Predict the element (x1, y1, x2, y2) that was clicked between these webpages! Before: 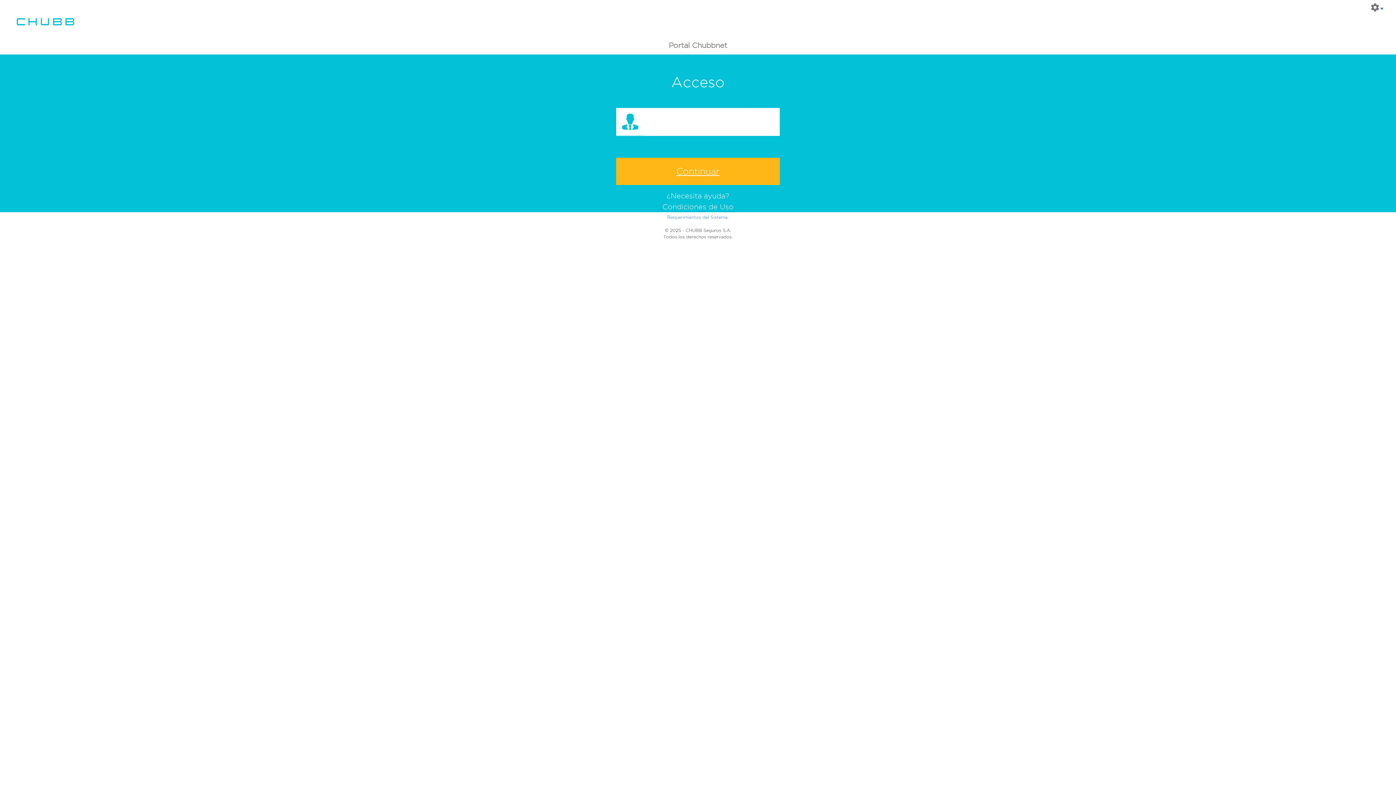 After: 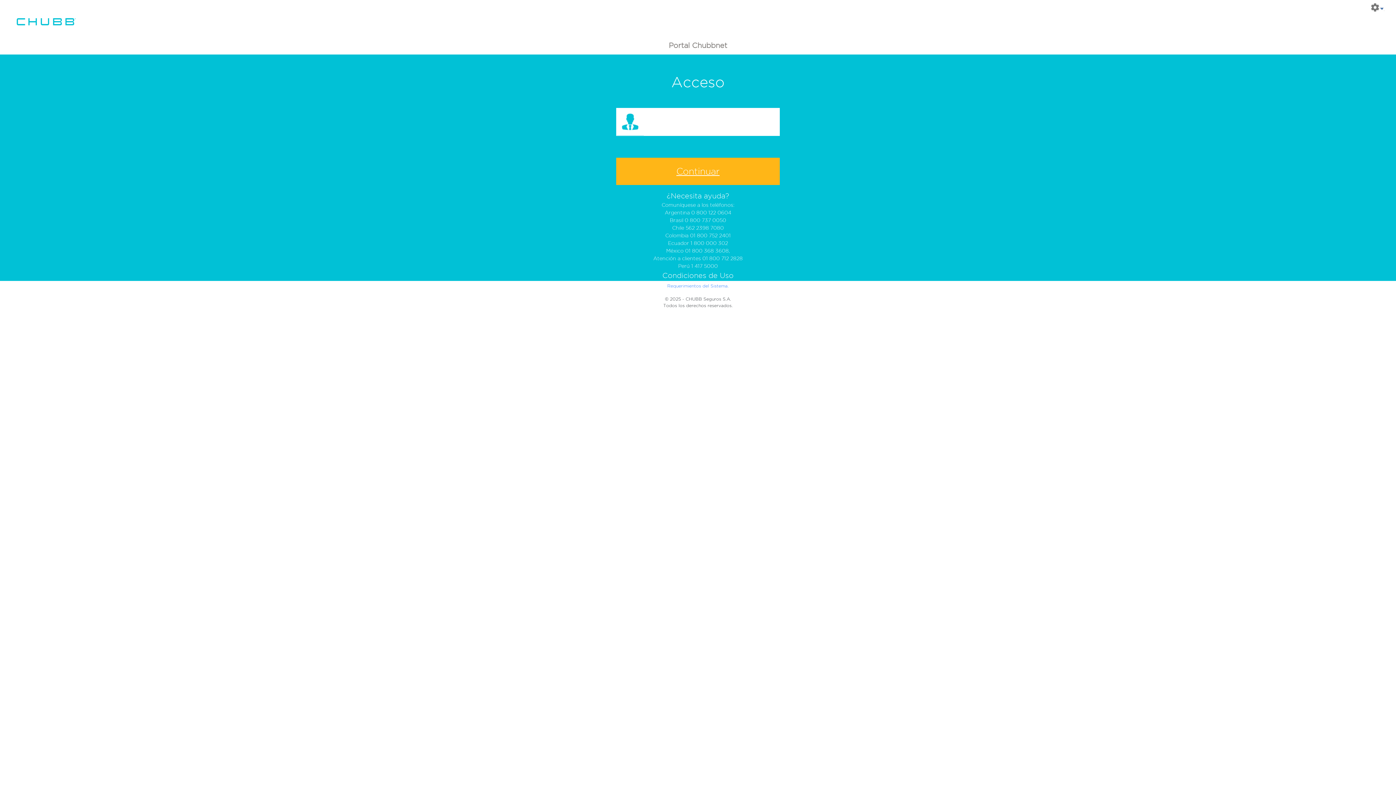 Action: bbox: (666, 192, 729, 200) label: ¿Necesita ayuda?